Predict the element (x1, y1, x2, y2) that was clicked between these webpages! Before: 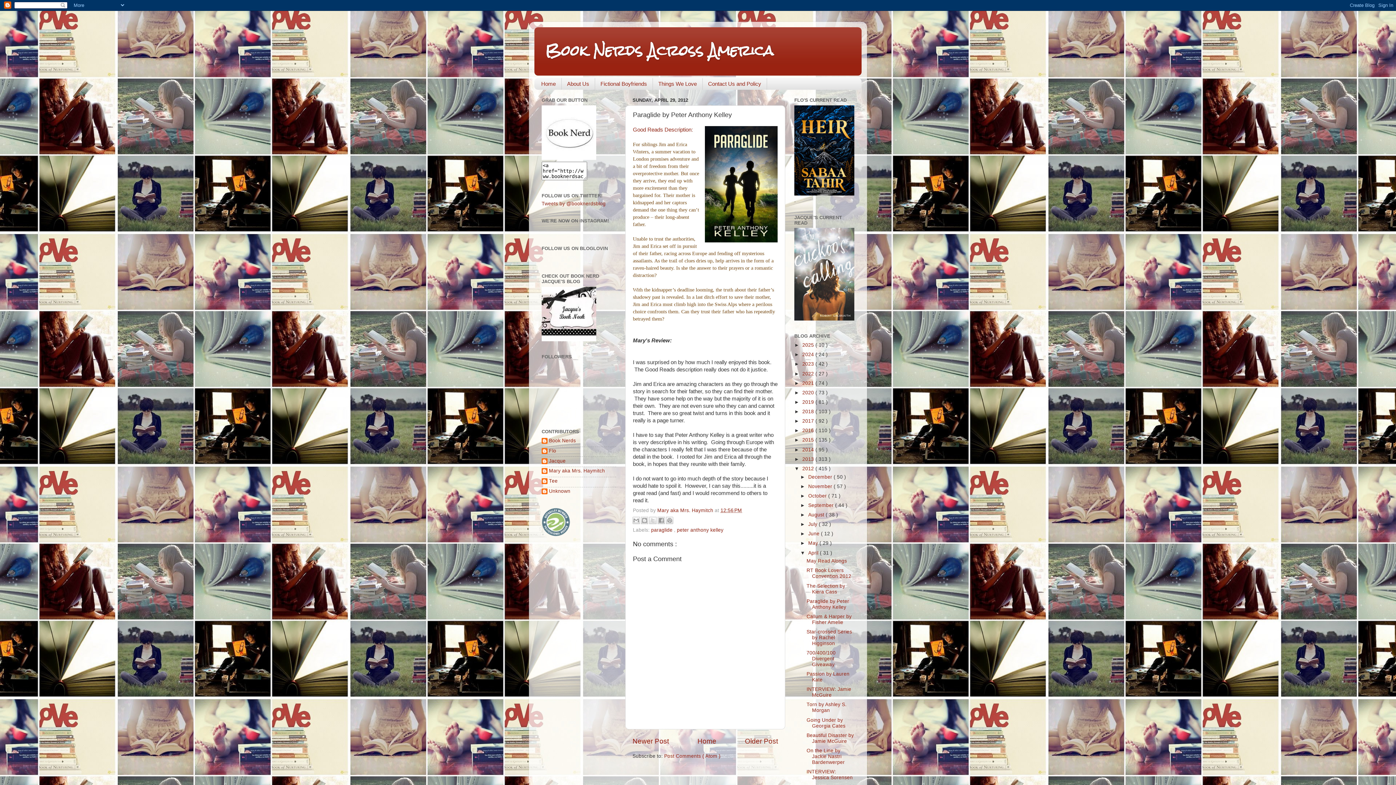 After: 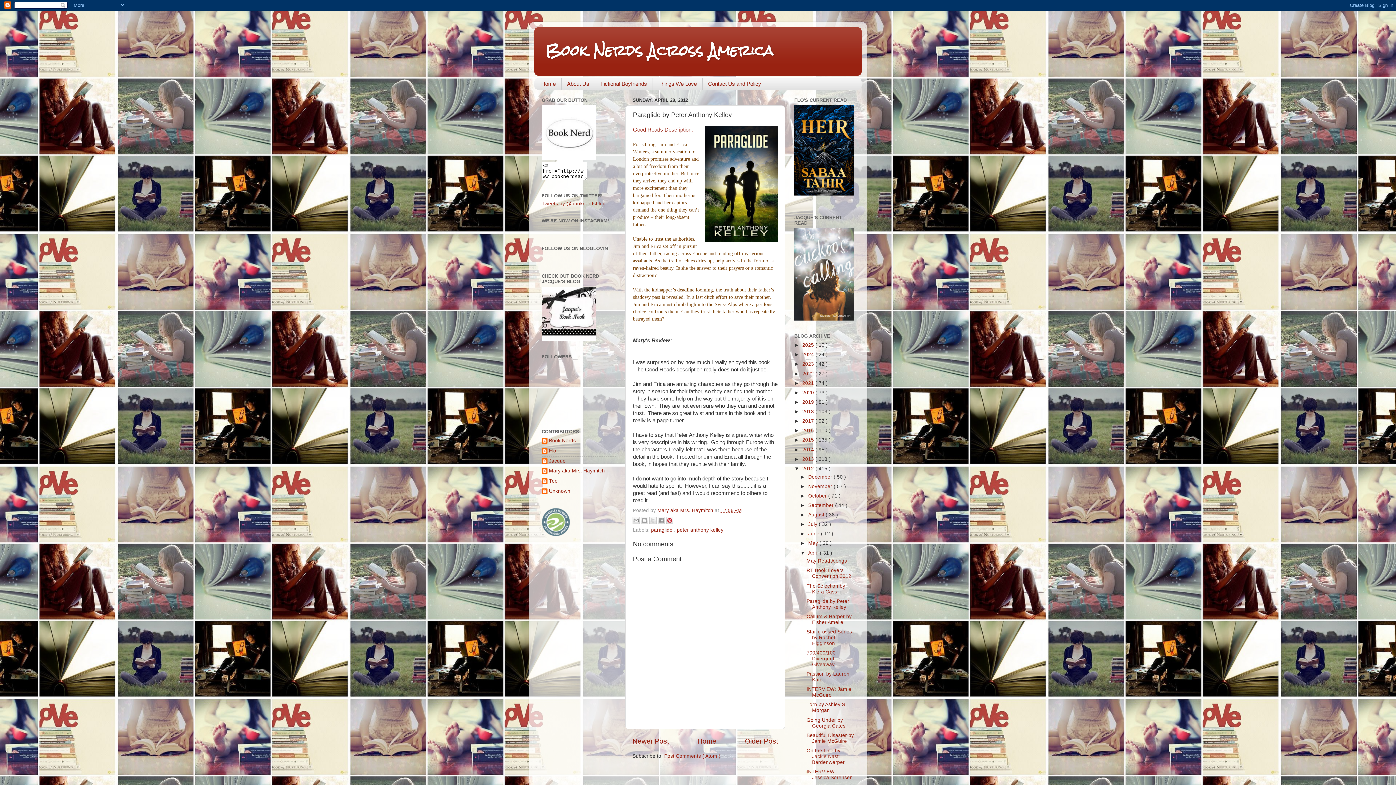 Action: bbox: (666, 516, 673, 524) label: Share to Pinterest